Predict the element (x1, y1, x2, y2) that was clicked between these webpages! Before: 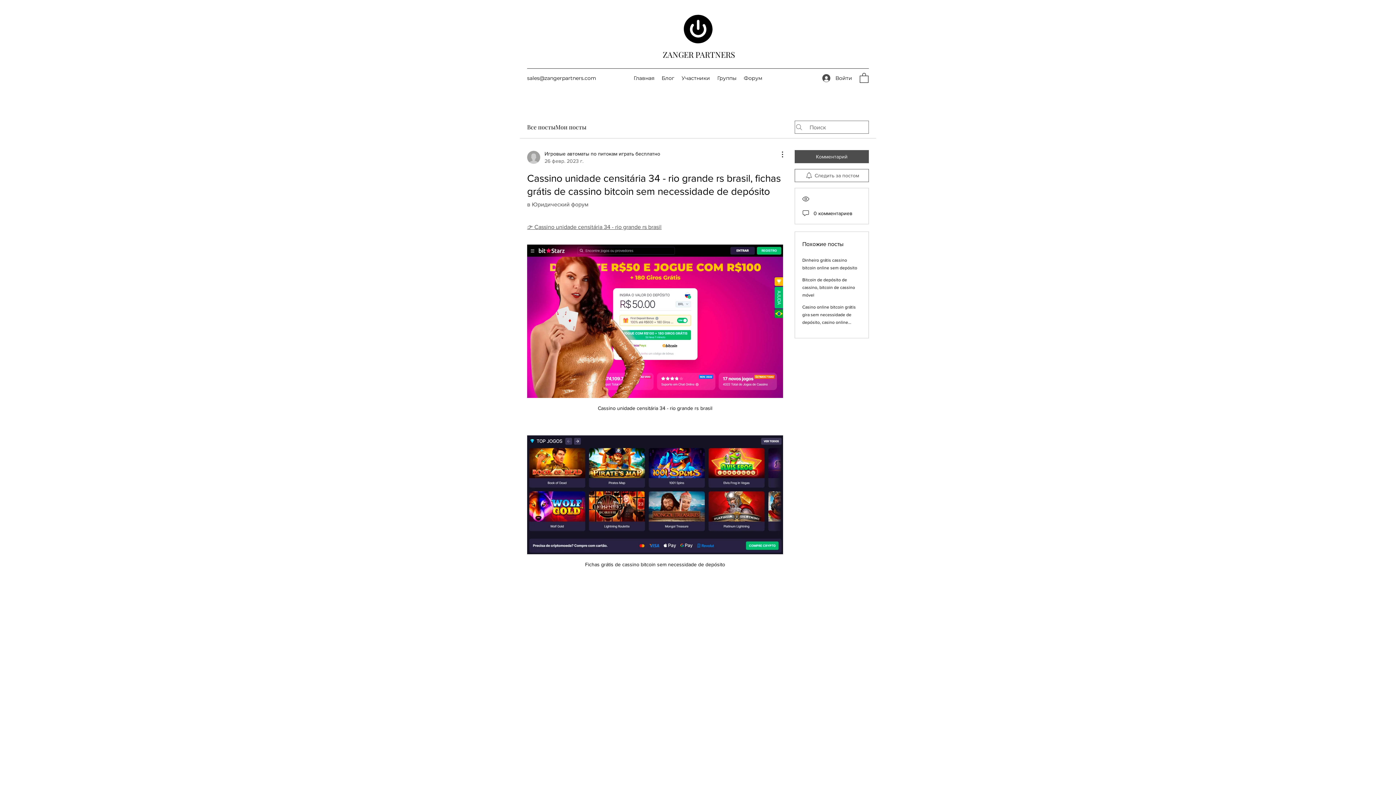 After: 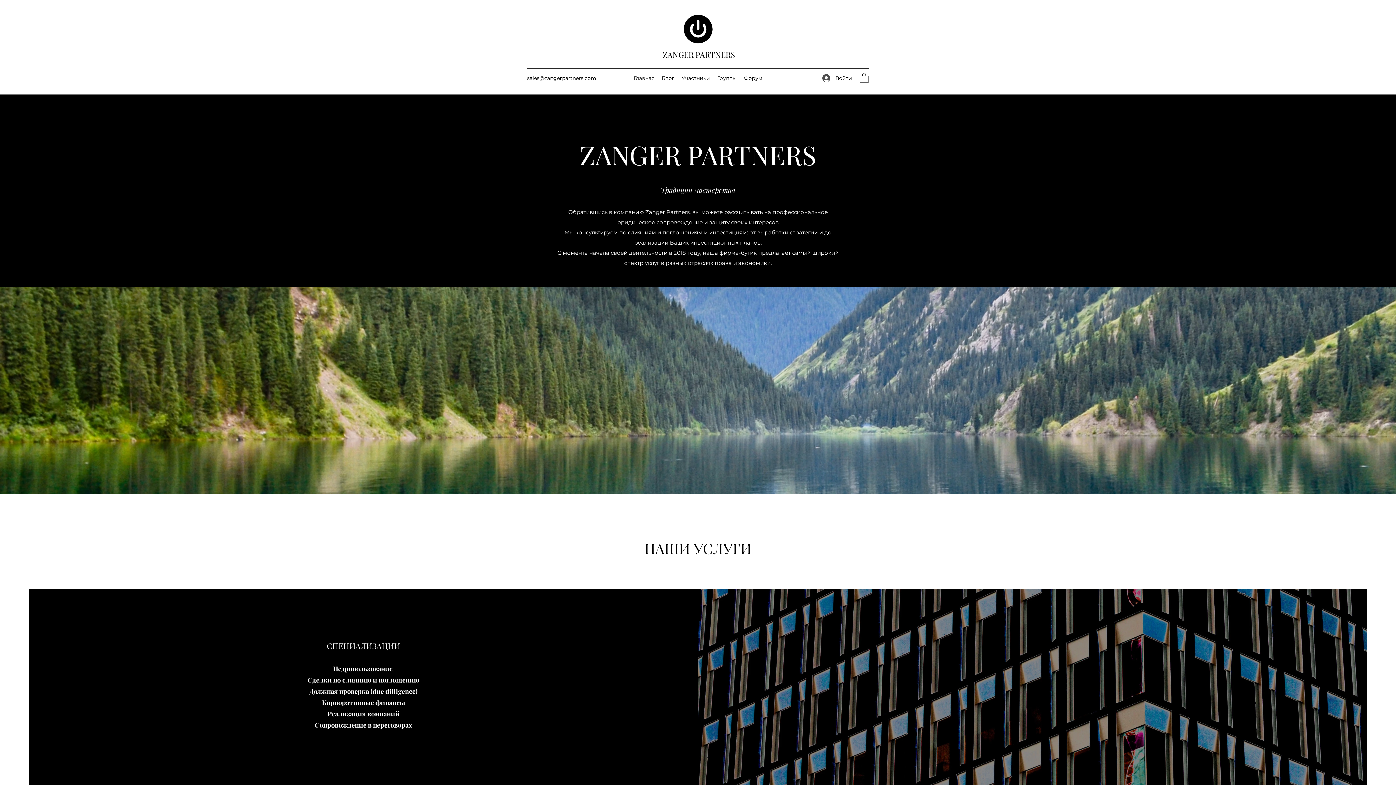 Action: label: Главная bbox: (630, 72, 658, 83)